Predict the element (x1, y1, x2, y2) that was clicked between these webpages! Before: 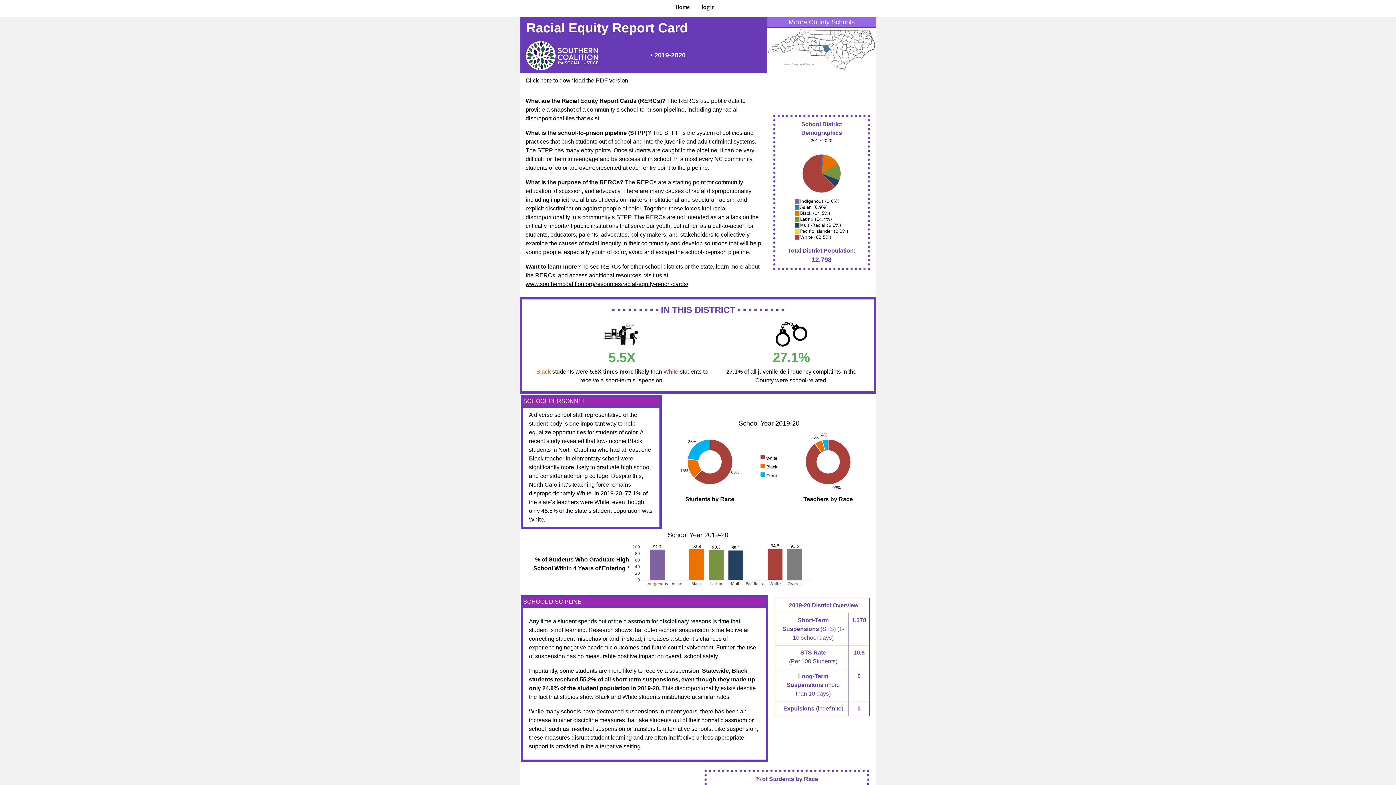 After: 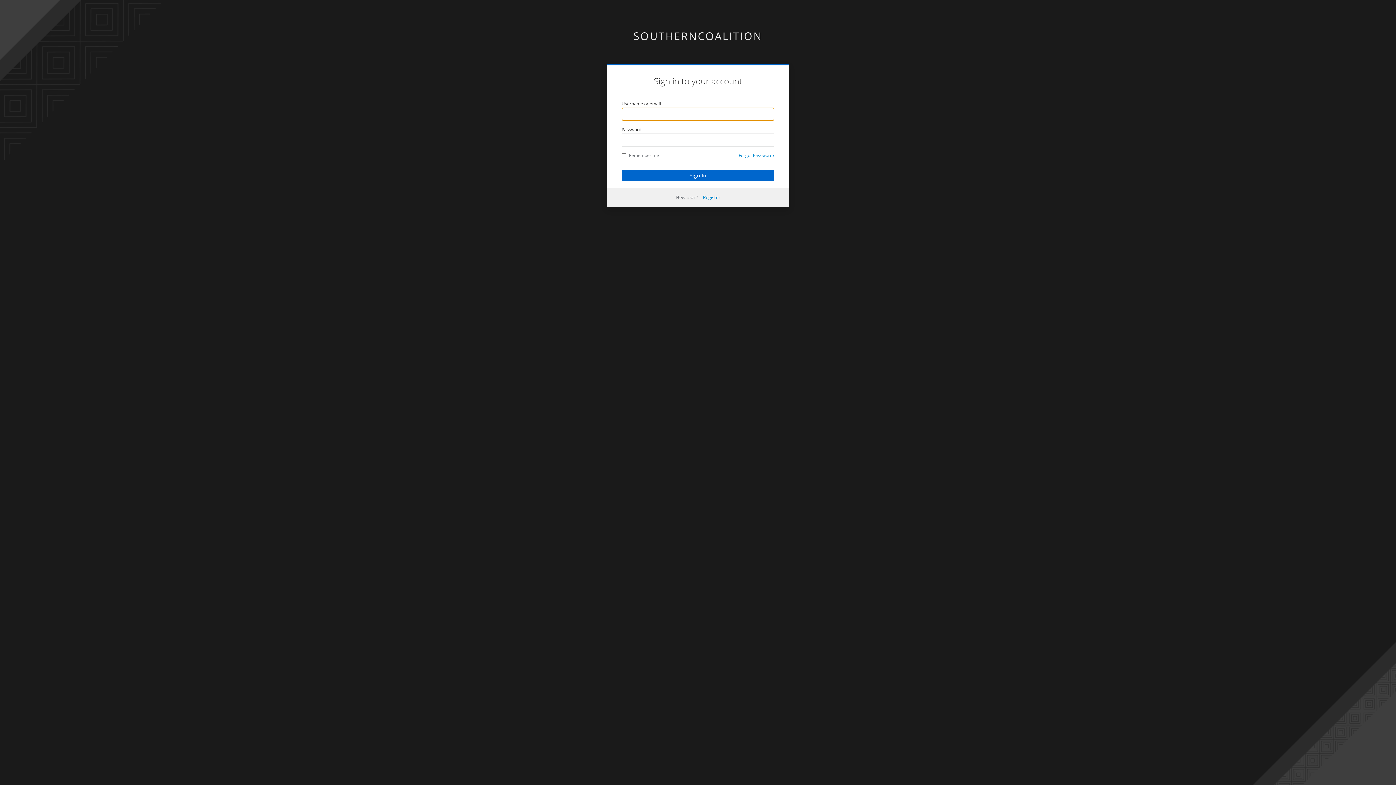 Action: label: login bbox: (696, 0, 720, 13)